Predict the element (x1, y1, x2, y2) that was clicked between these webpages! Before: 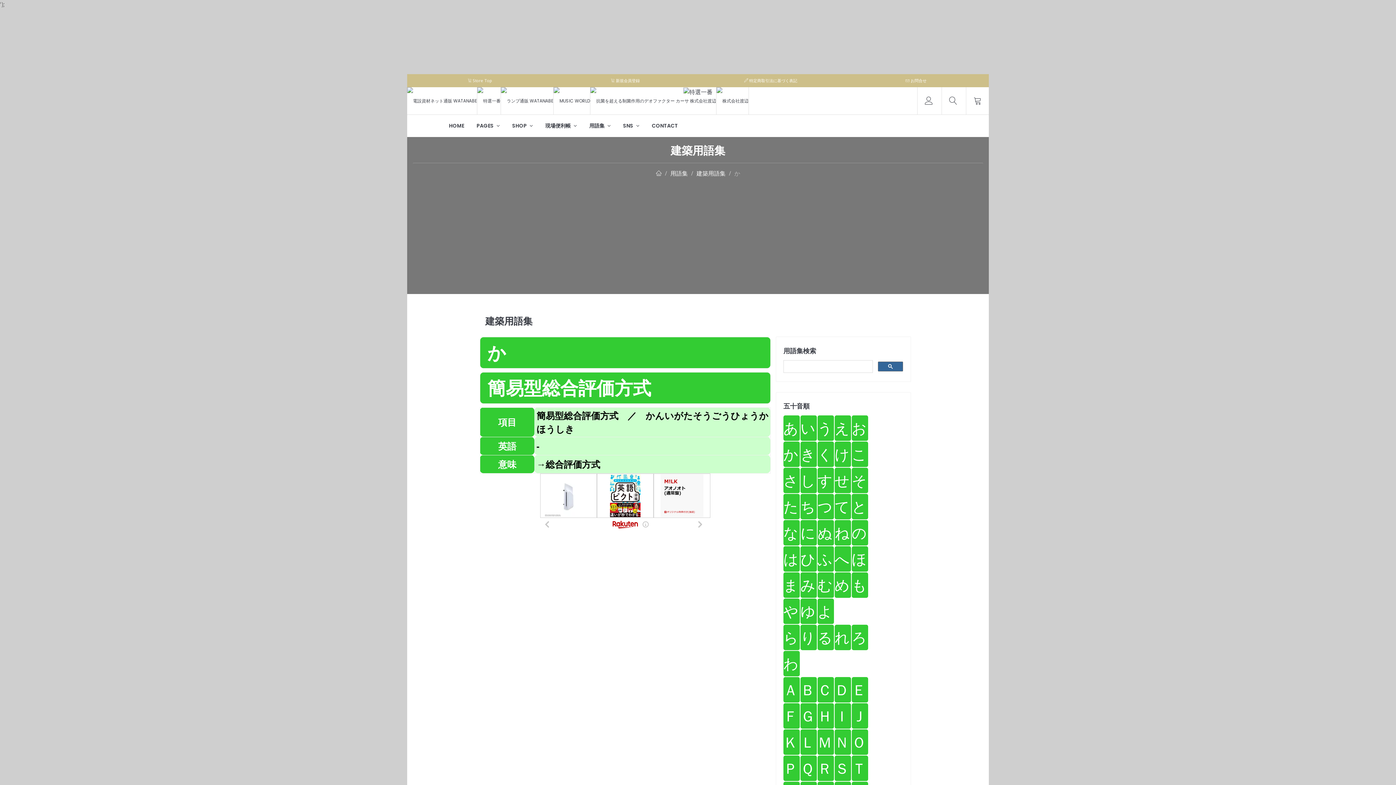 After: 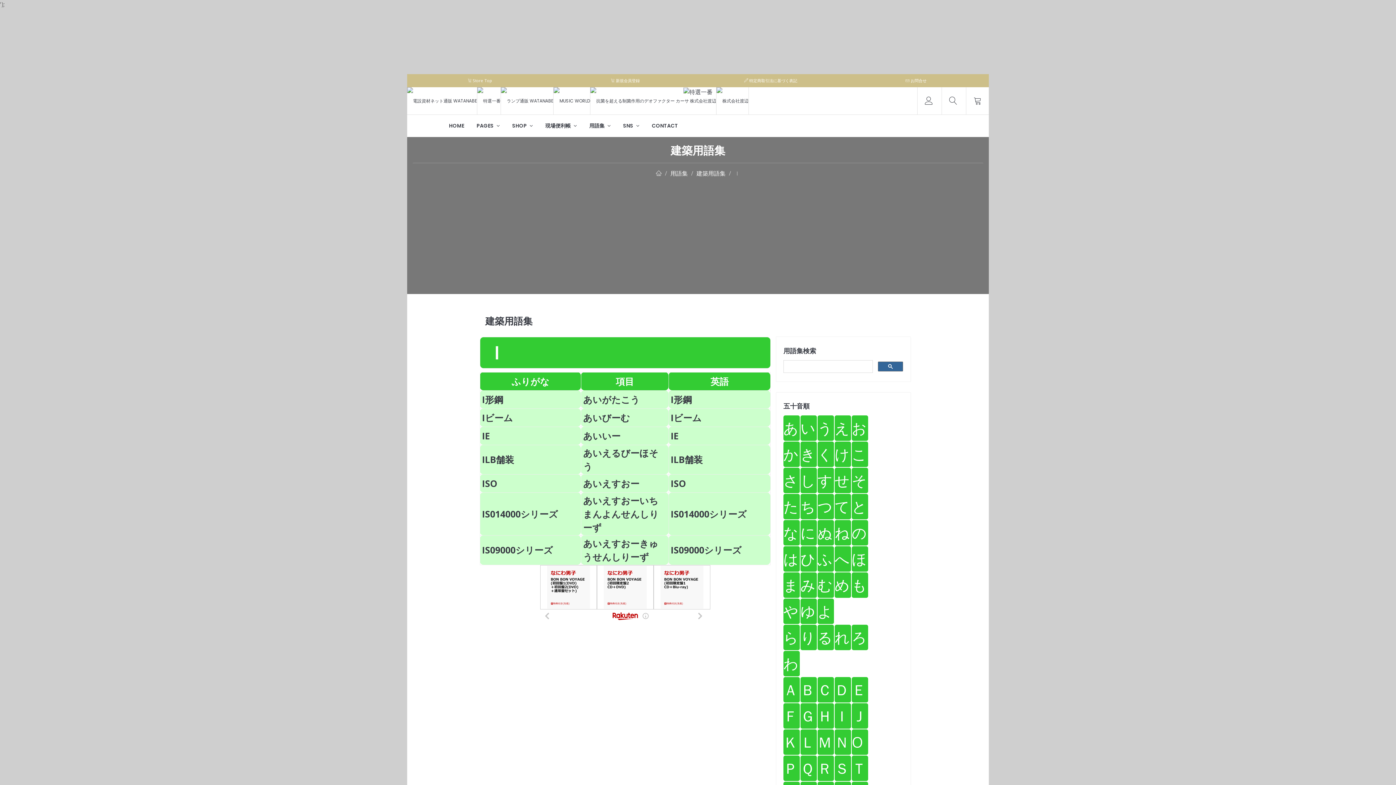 Action: label: Ｉ bbox: (834, 703, 851, 729)